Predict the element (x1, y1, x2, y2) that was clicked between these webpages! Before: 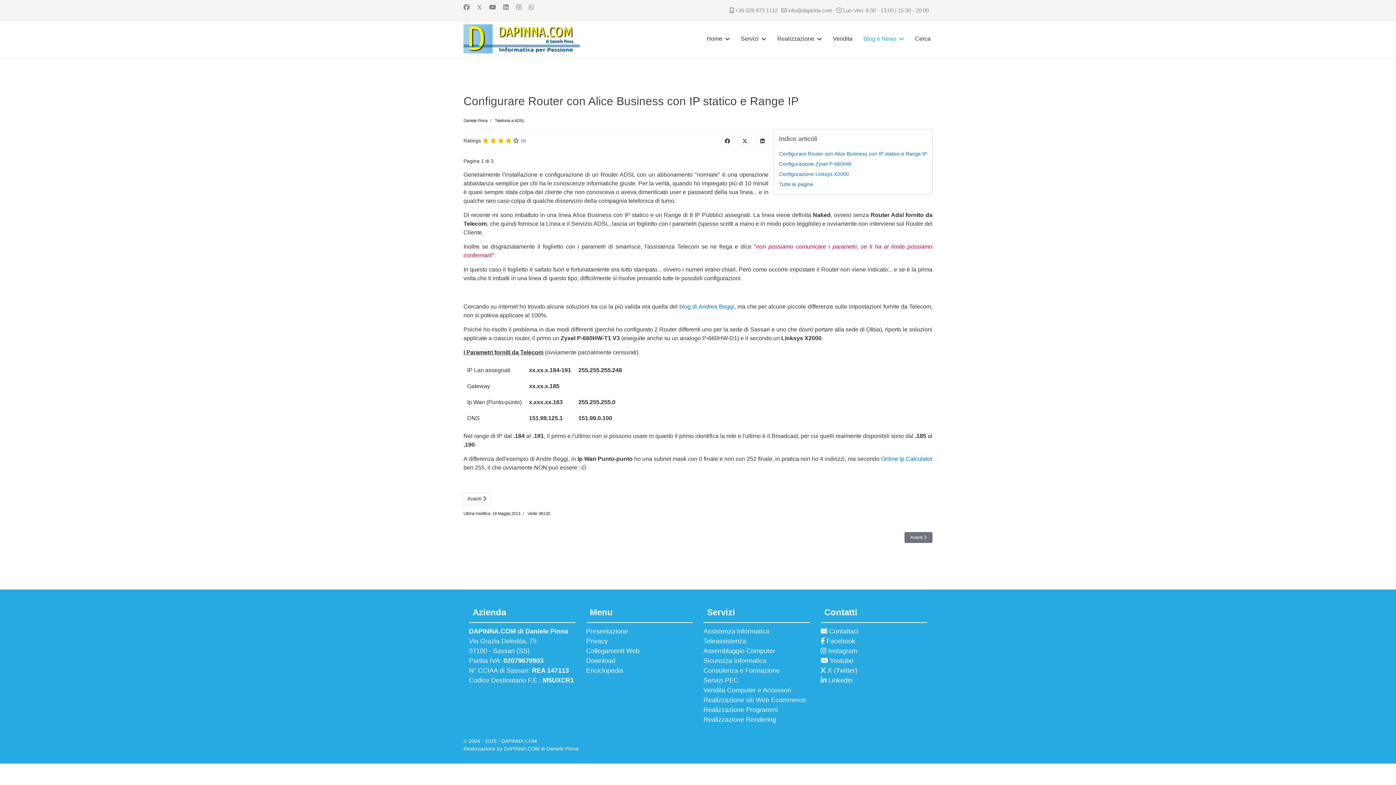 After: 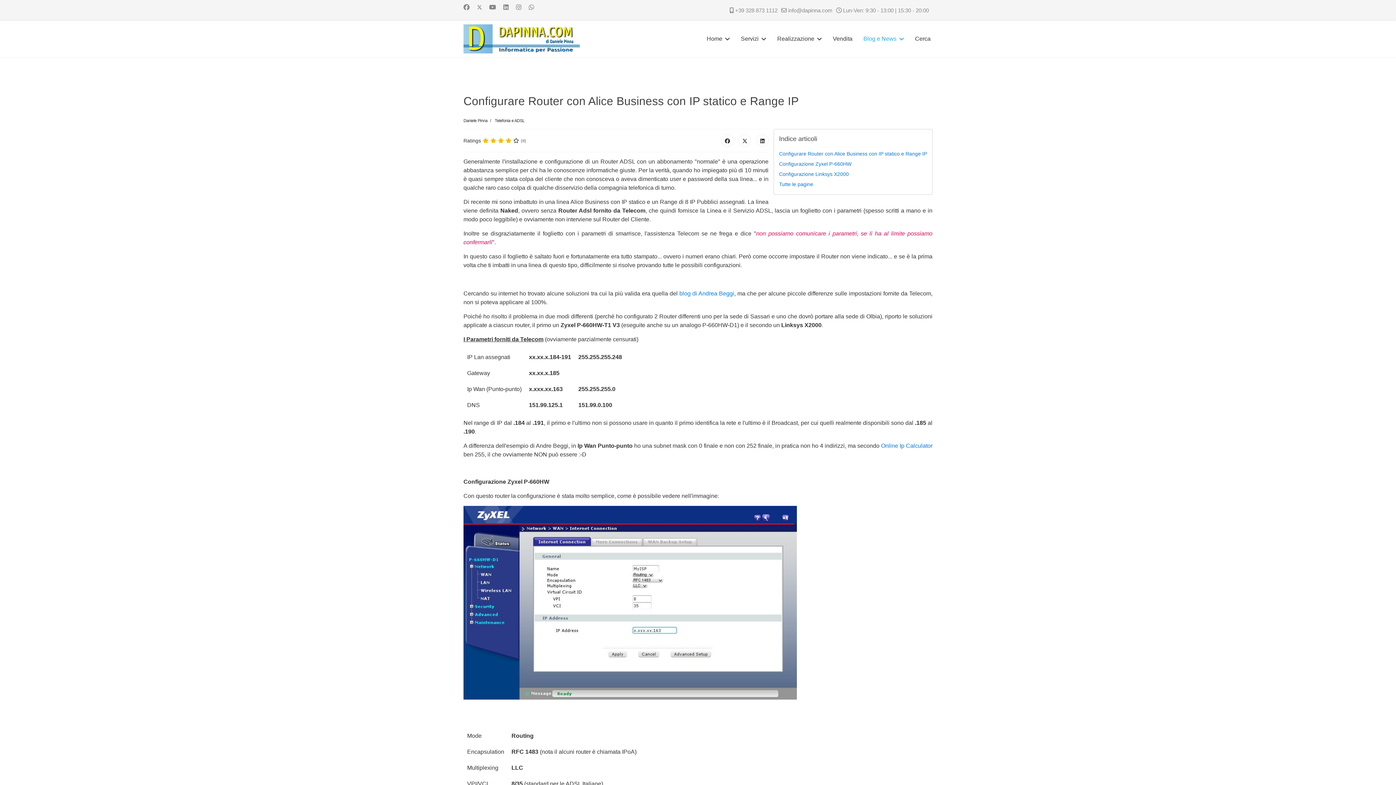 Action: label: Tutte le pagine bbox: (779, 181, 813, 187)